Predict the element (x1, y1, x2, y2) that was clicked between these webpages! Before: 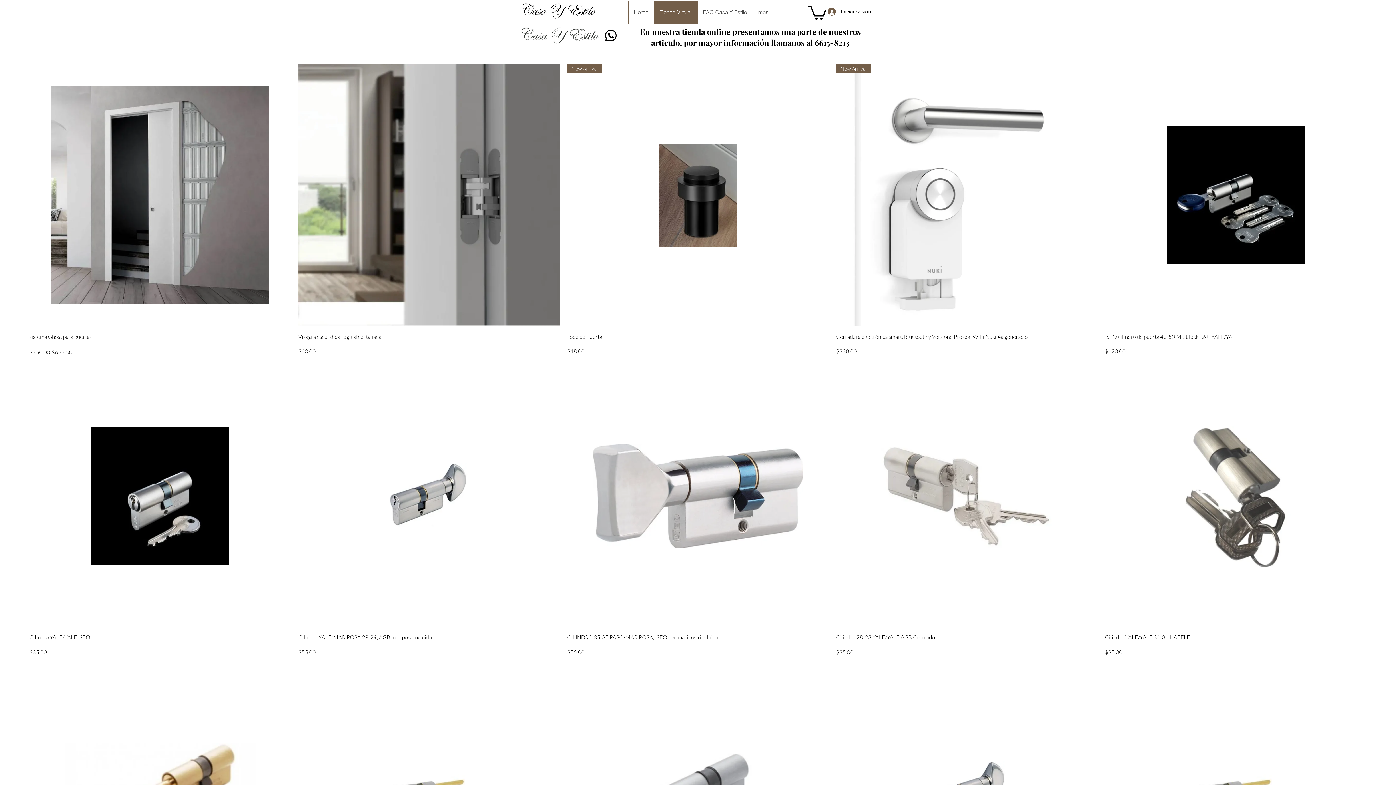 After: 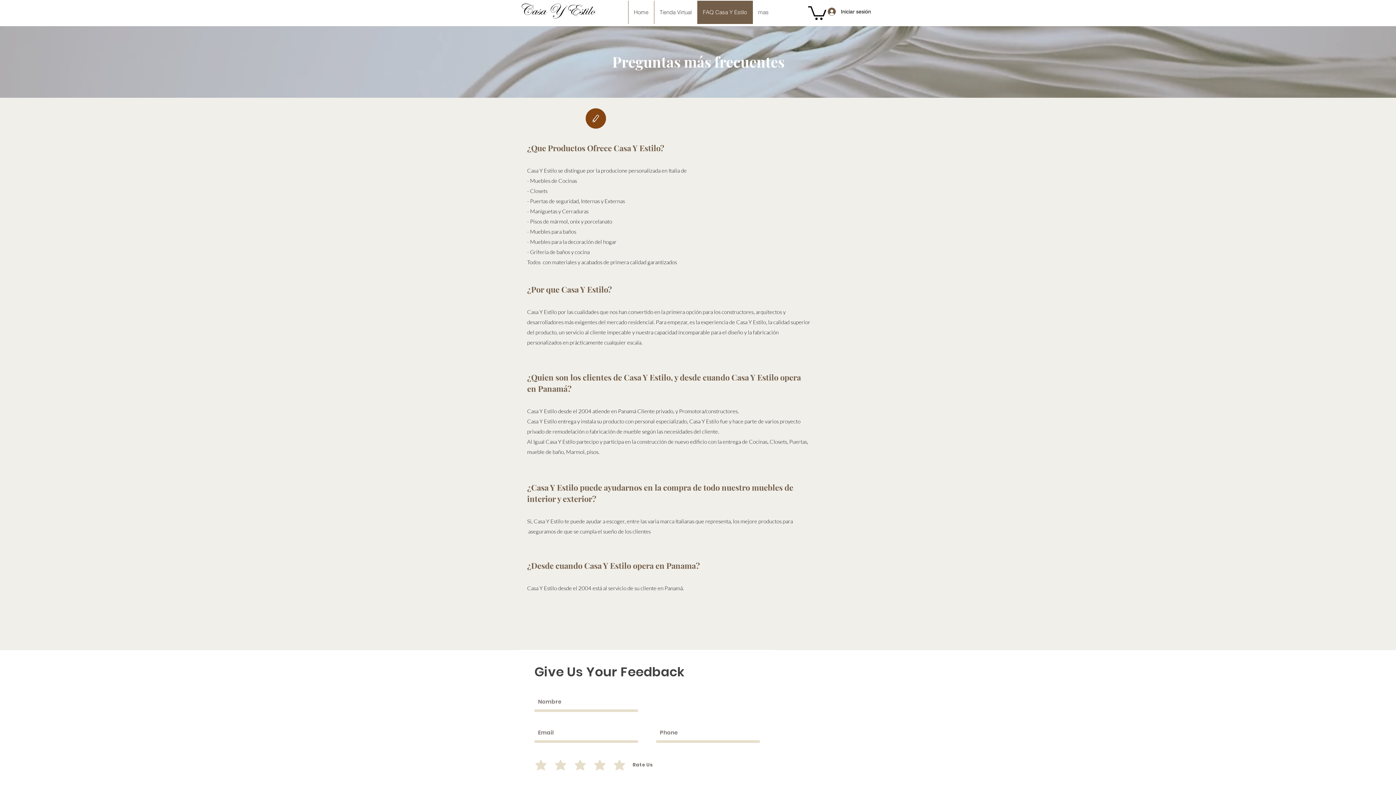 Action: label: FAQ Casa Y Estilo bbox: (697, 0, 752, 24)